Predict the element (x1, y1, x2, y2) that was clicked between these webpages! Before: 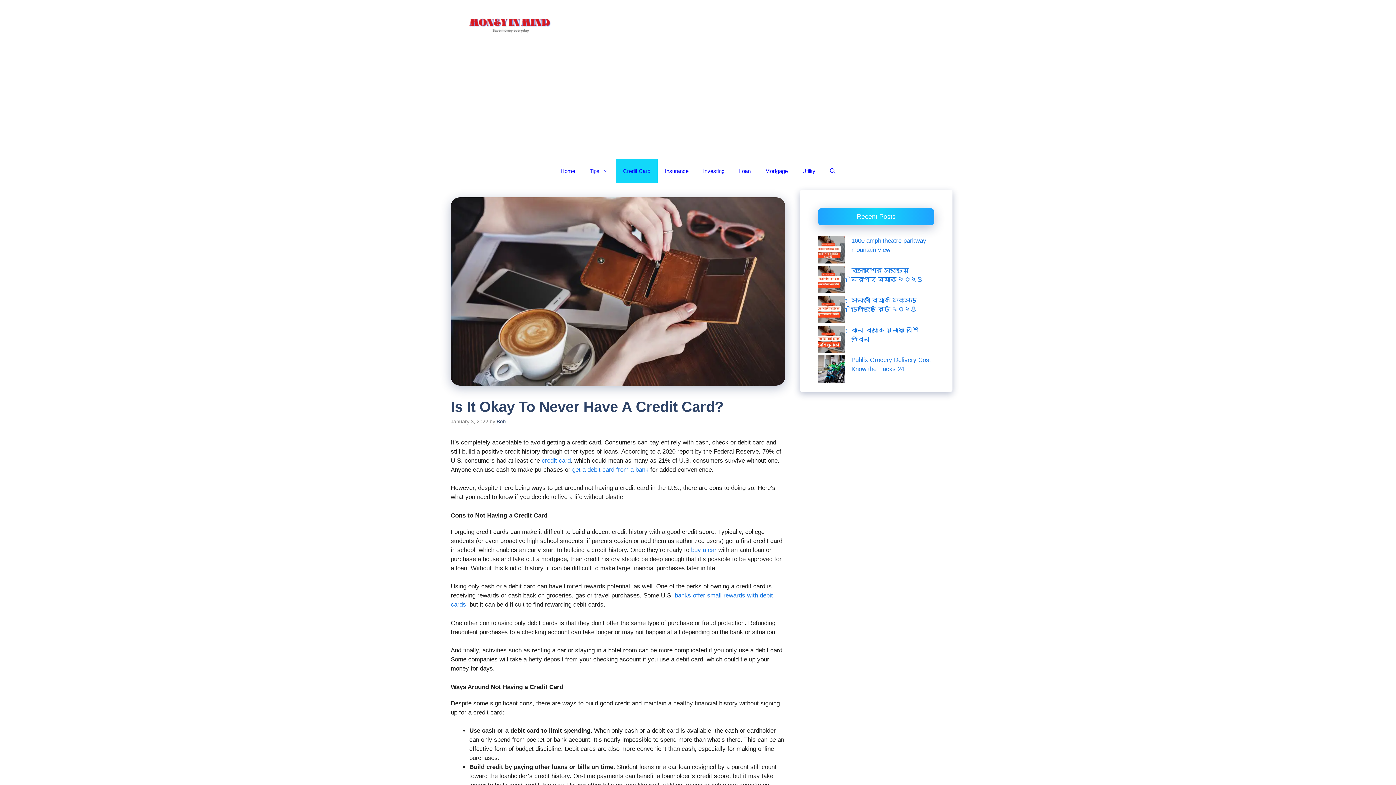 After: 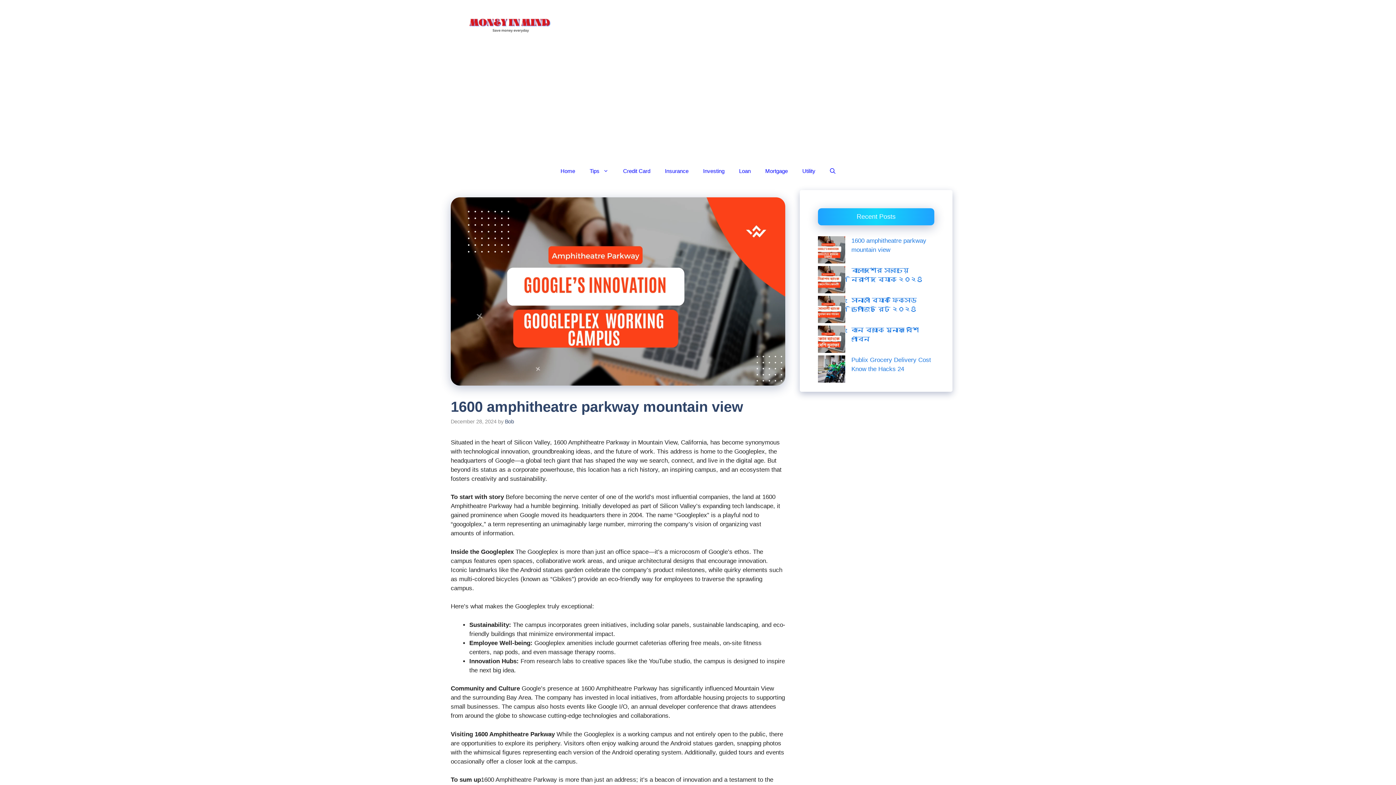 Action: bbox: (818, 236, 845, 266) label: 1600 amphitheatre parkway mountain view